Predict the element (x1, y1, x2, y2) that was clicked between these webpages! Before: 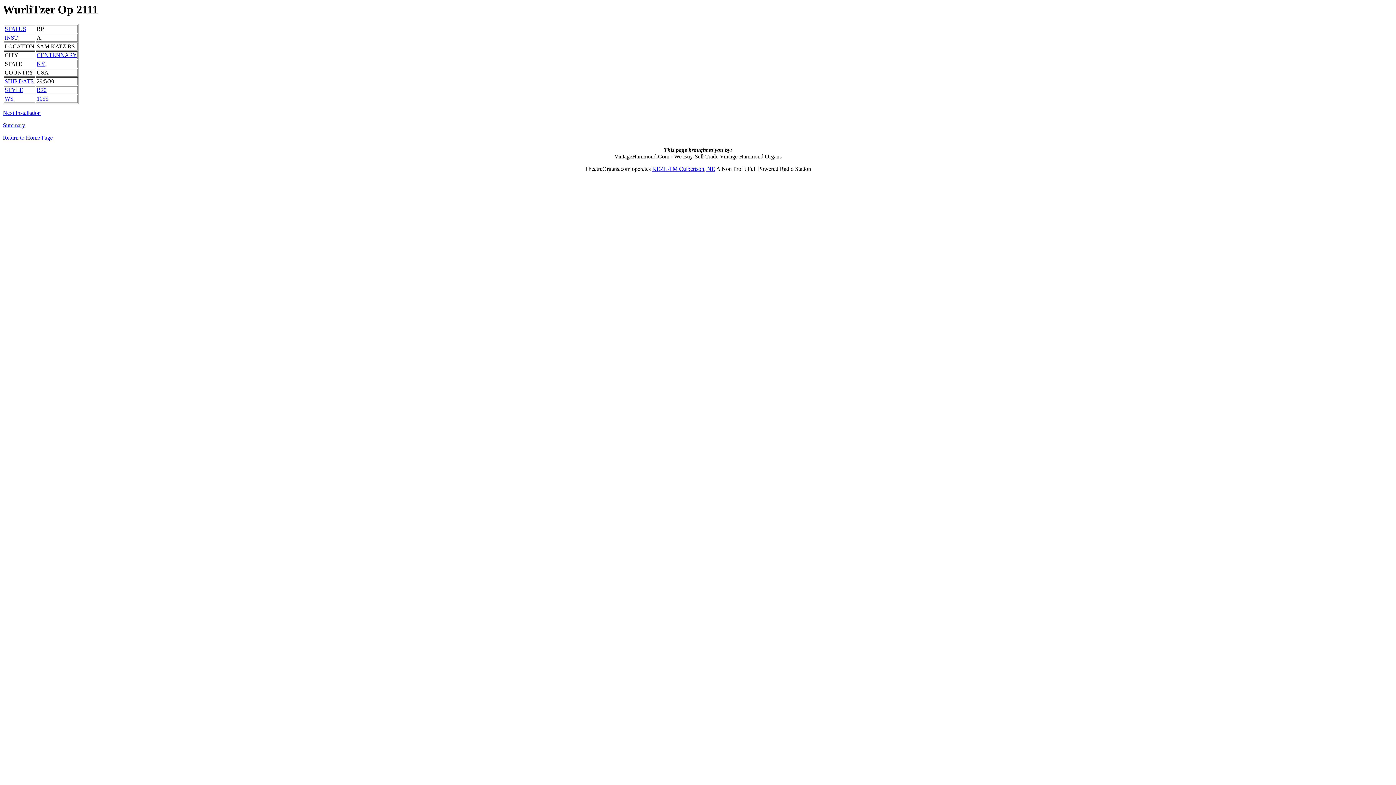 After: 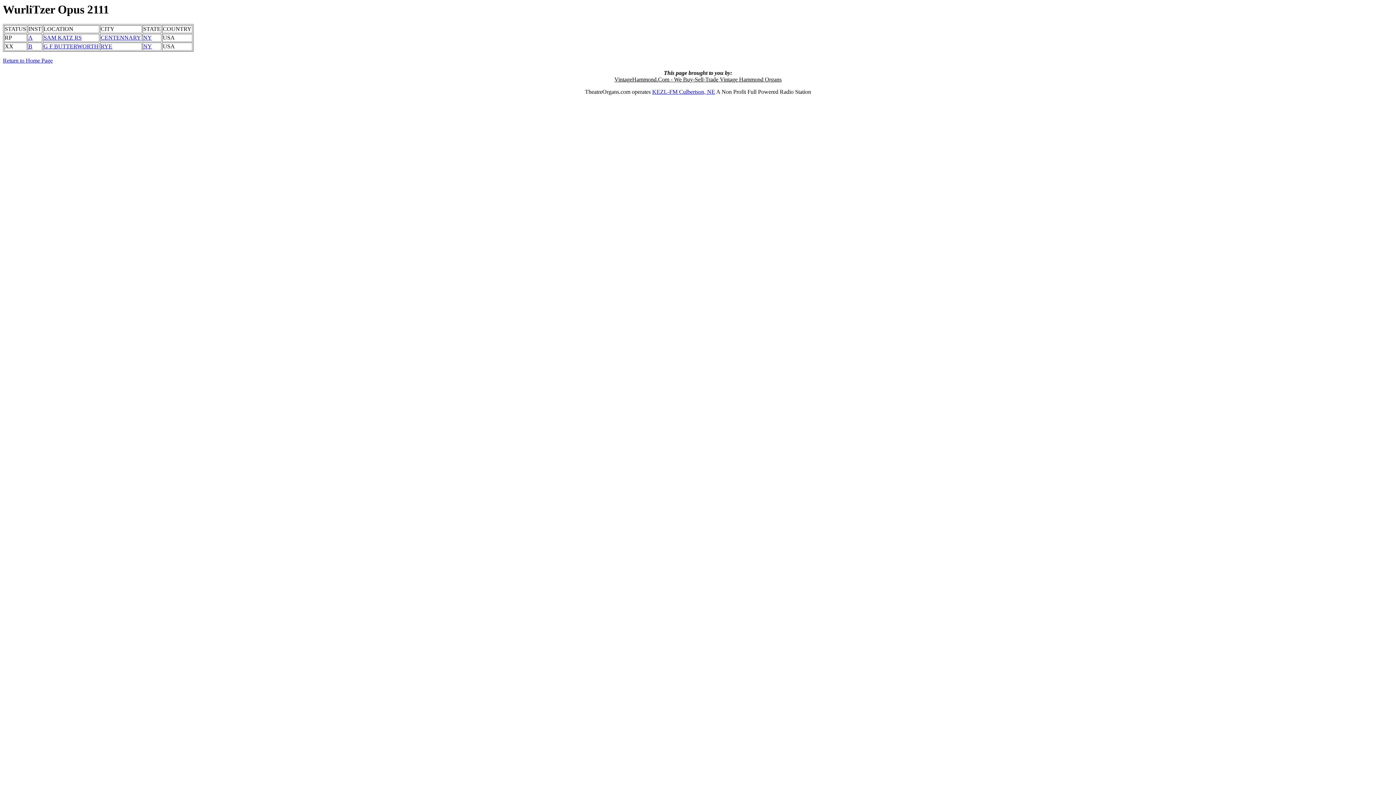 Action: bbox: (2, 122, 25, 128) label: Summary